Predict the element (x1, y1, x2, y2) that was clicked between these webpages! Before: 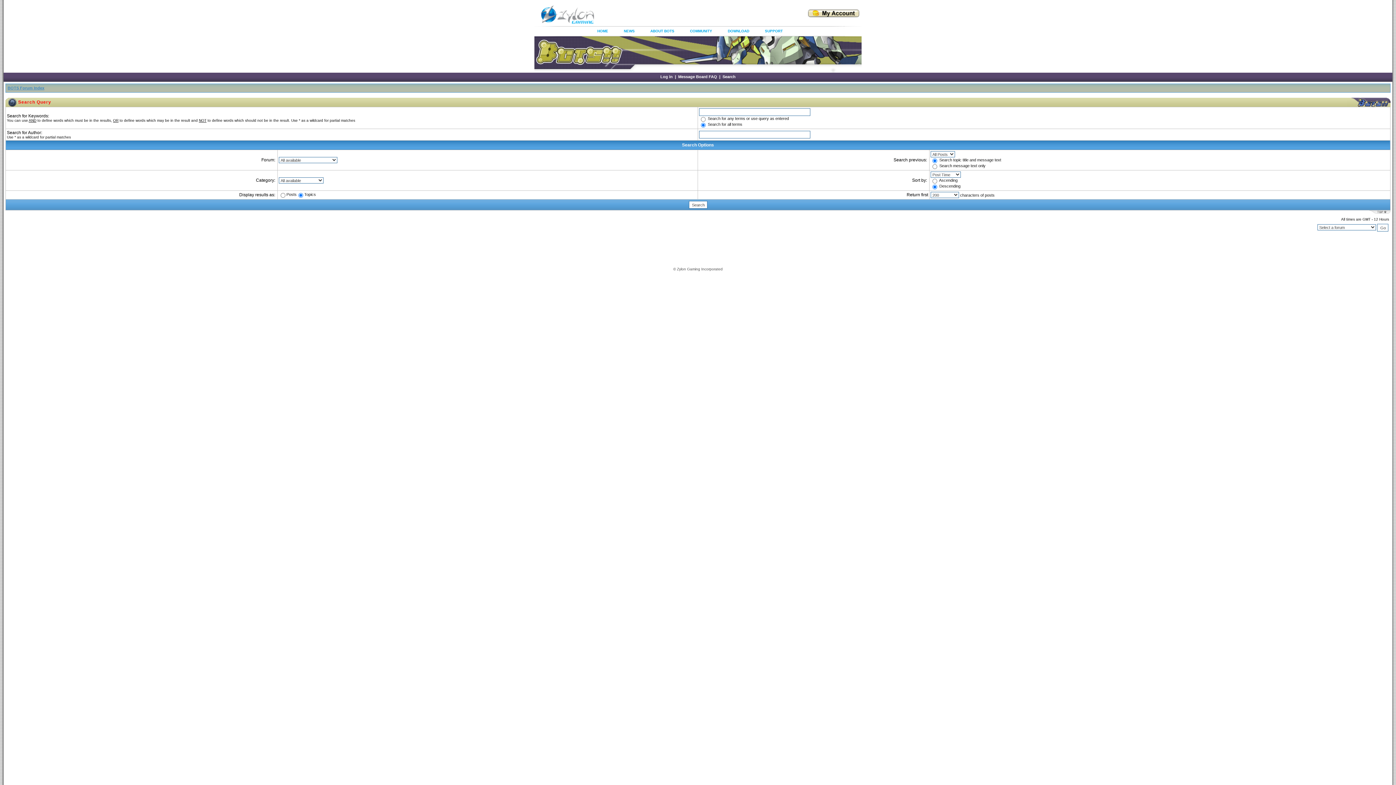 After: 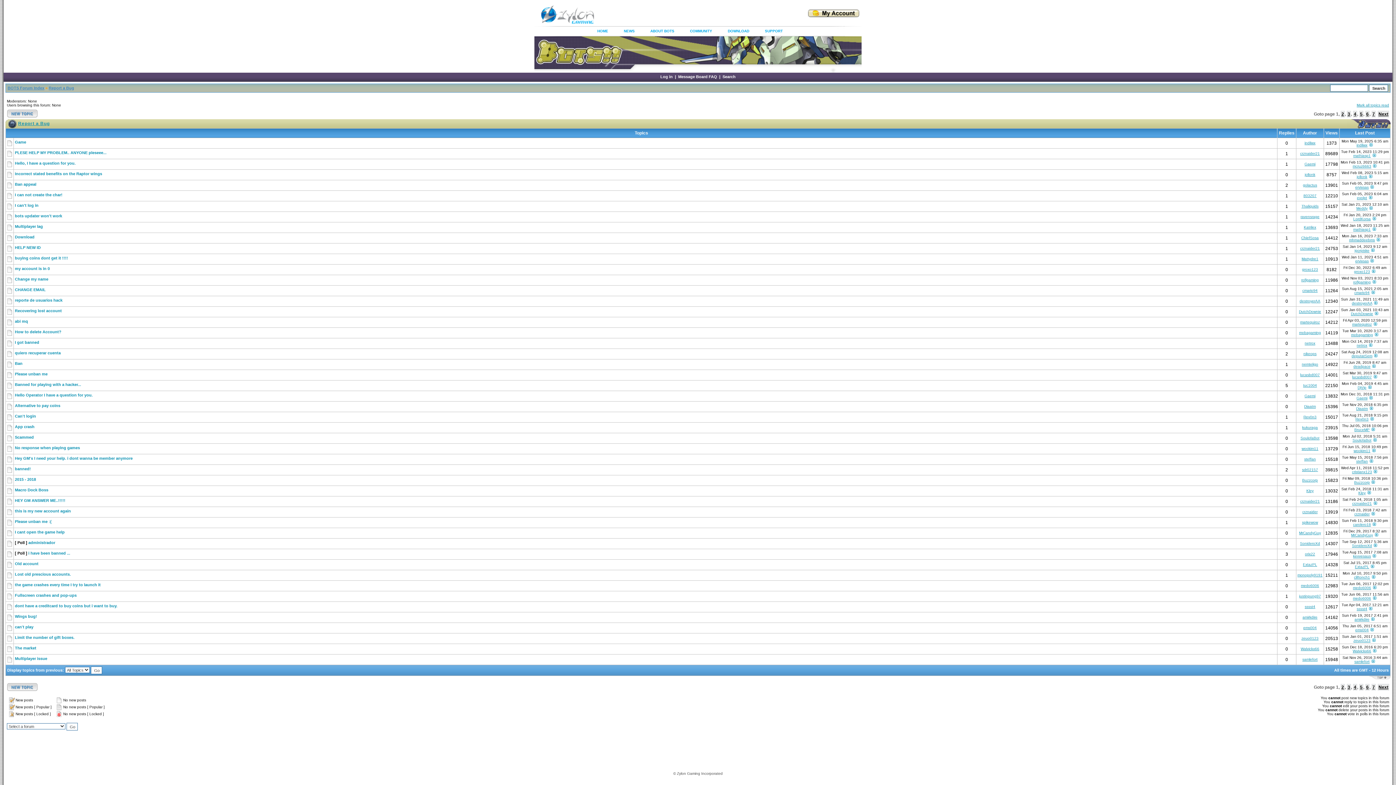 Action: bbox: (765, 26, 782, 36) label: SUPPORT